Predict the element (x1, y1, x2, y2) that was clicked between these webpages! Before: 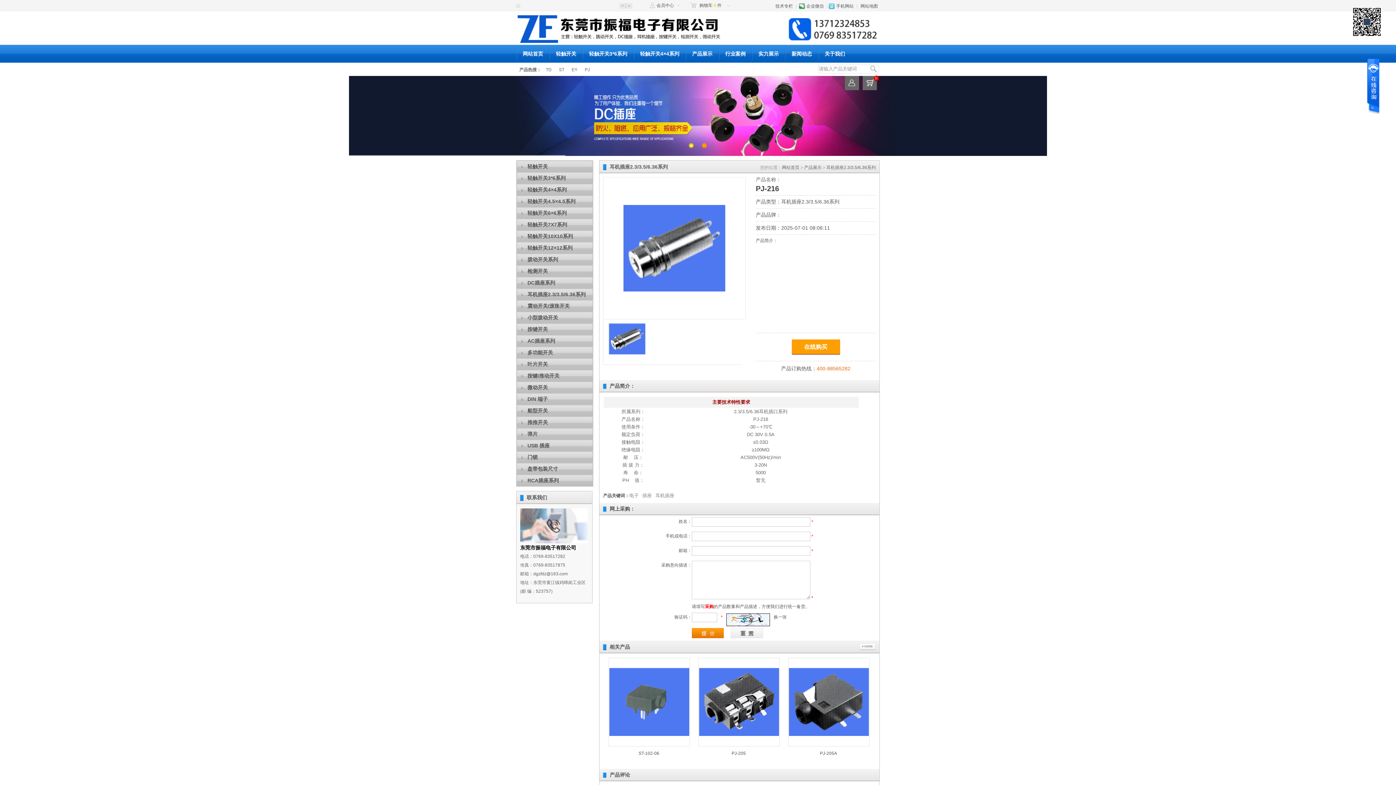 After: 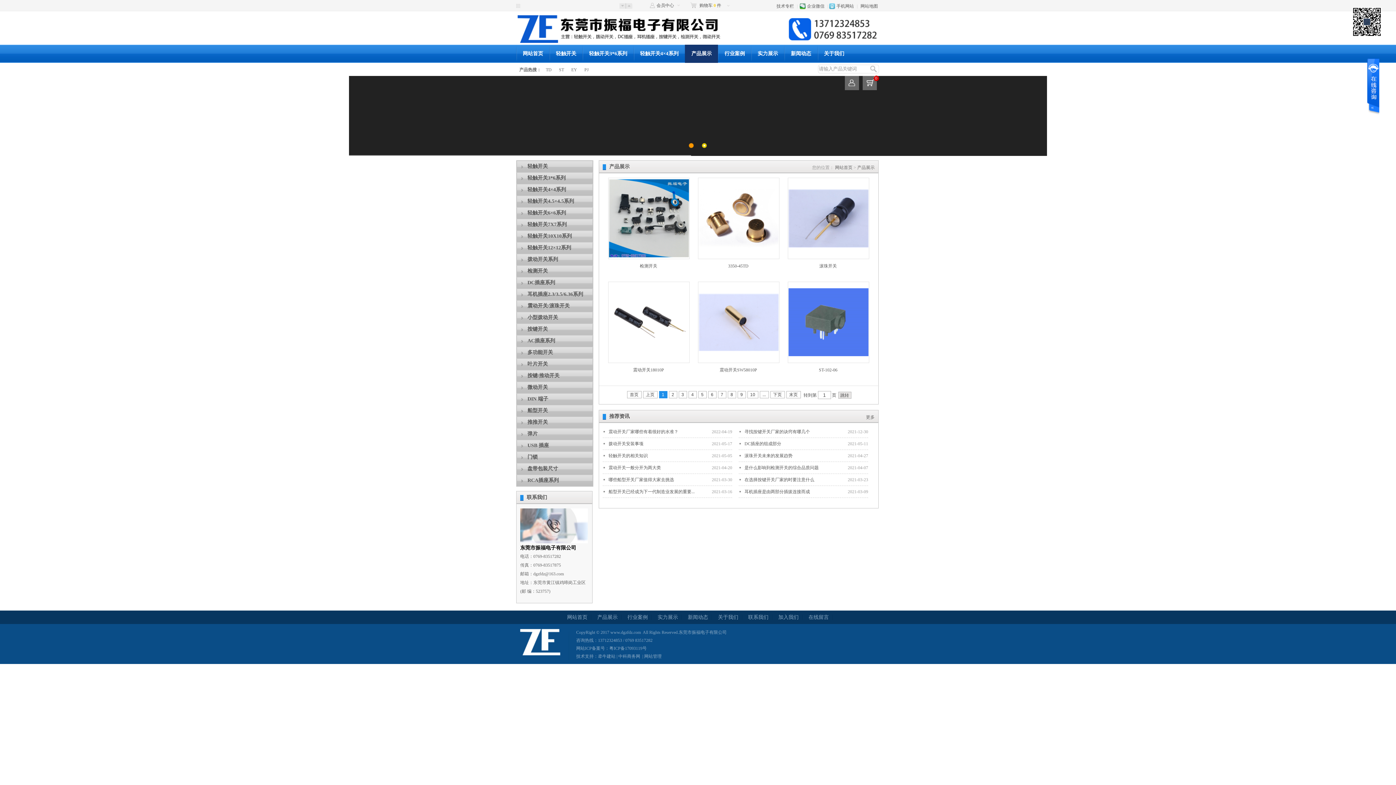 Action: bbox: (685, 44, 718, 62) label: 产品展示